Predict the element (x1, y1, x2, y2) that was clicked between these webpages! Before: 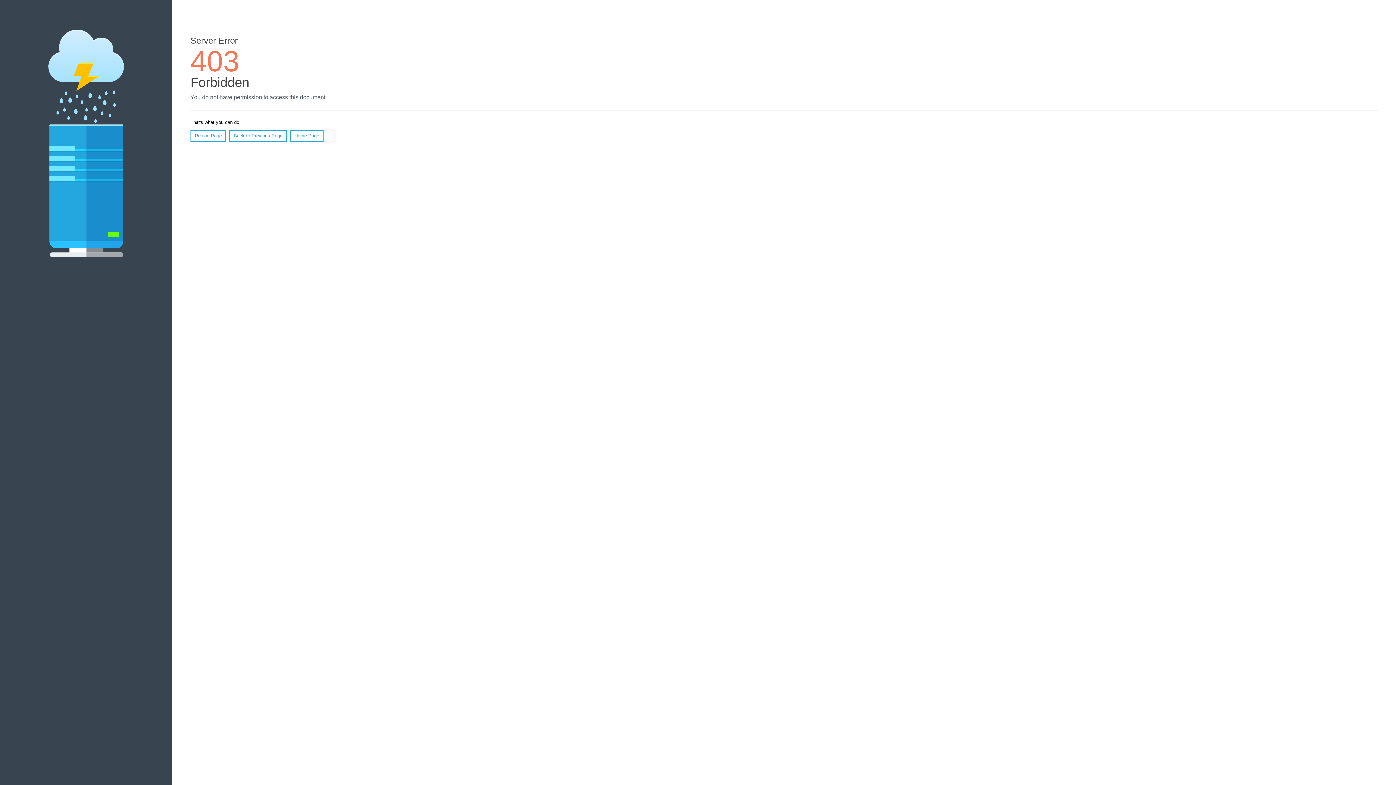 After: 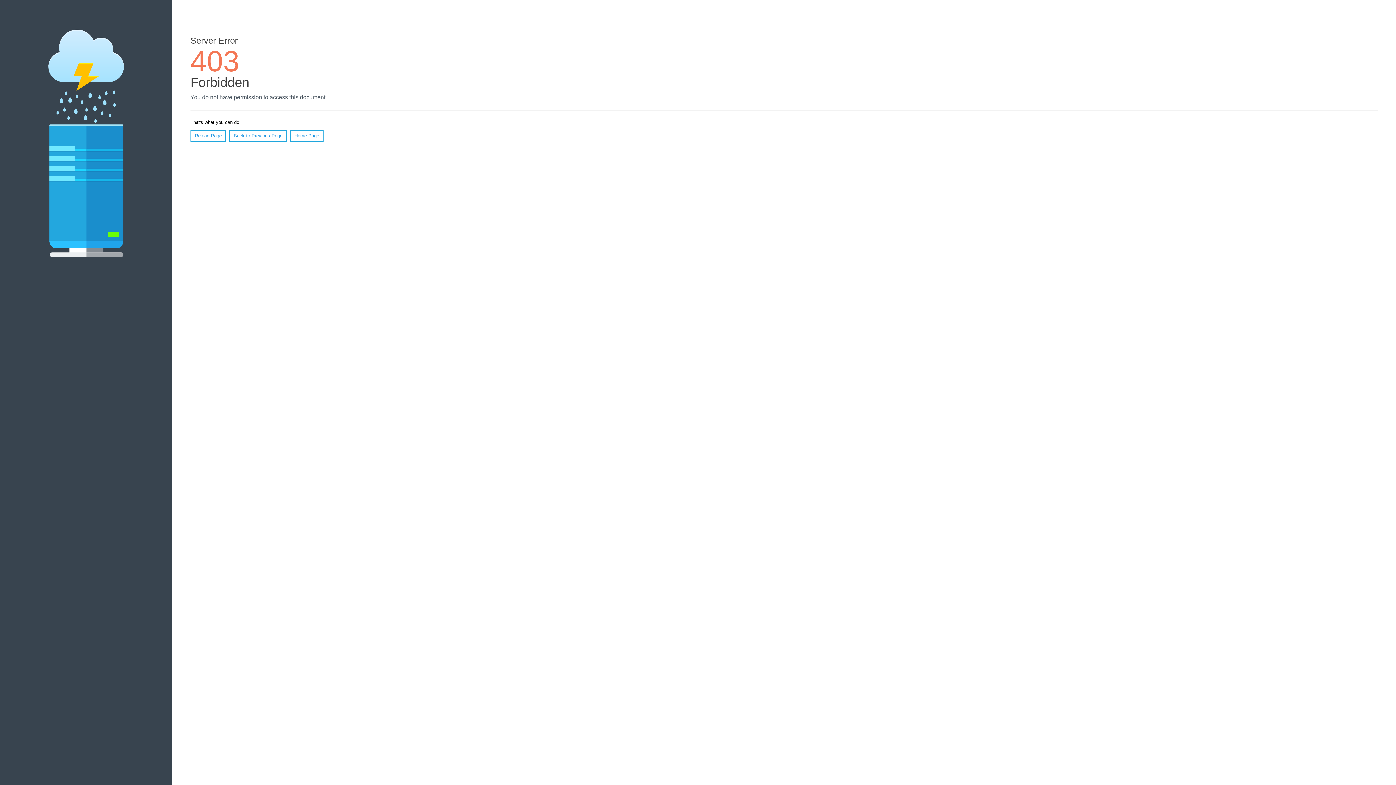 Action: bbox: (190, 130, 226, 141) label: Reload Page